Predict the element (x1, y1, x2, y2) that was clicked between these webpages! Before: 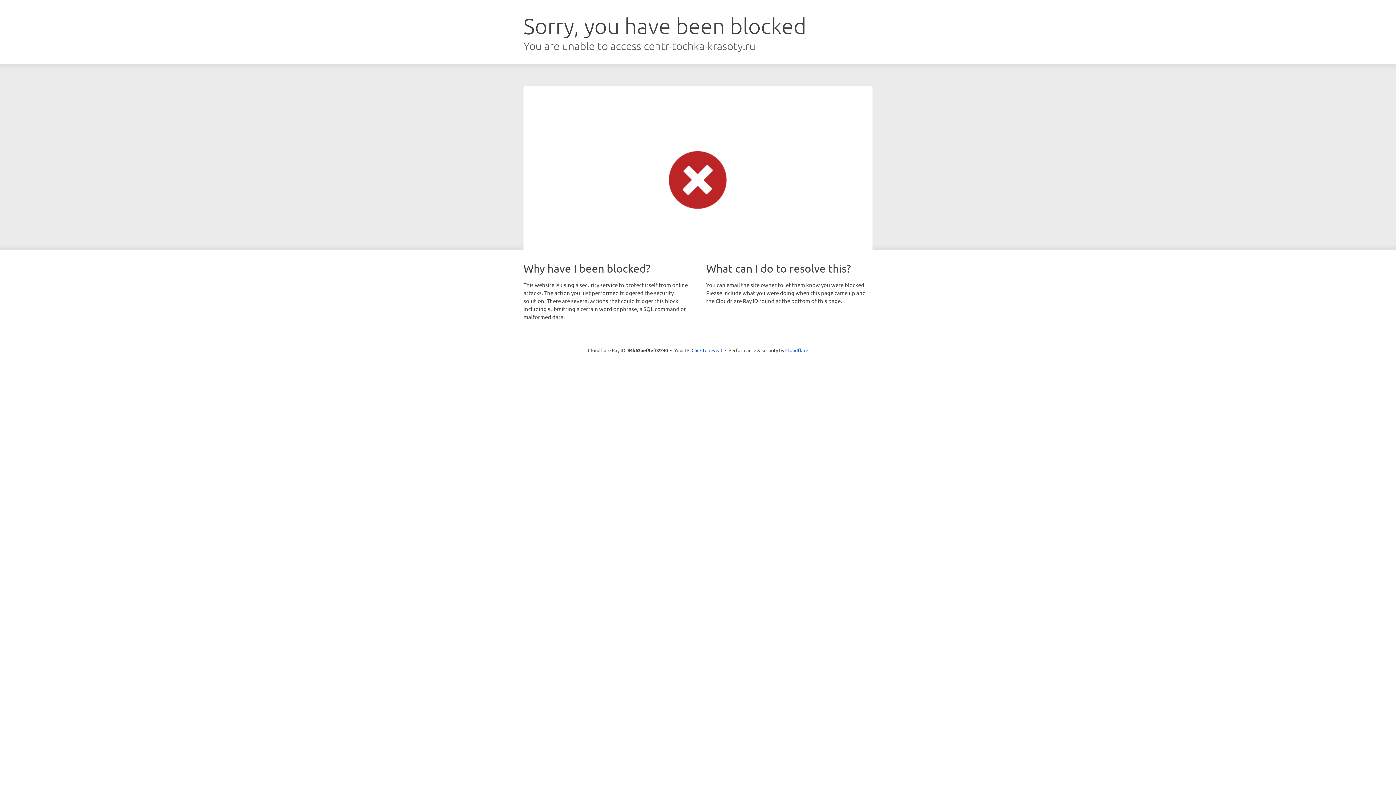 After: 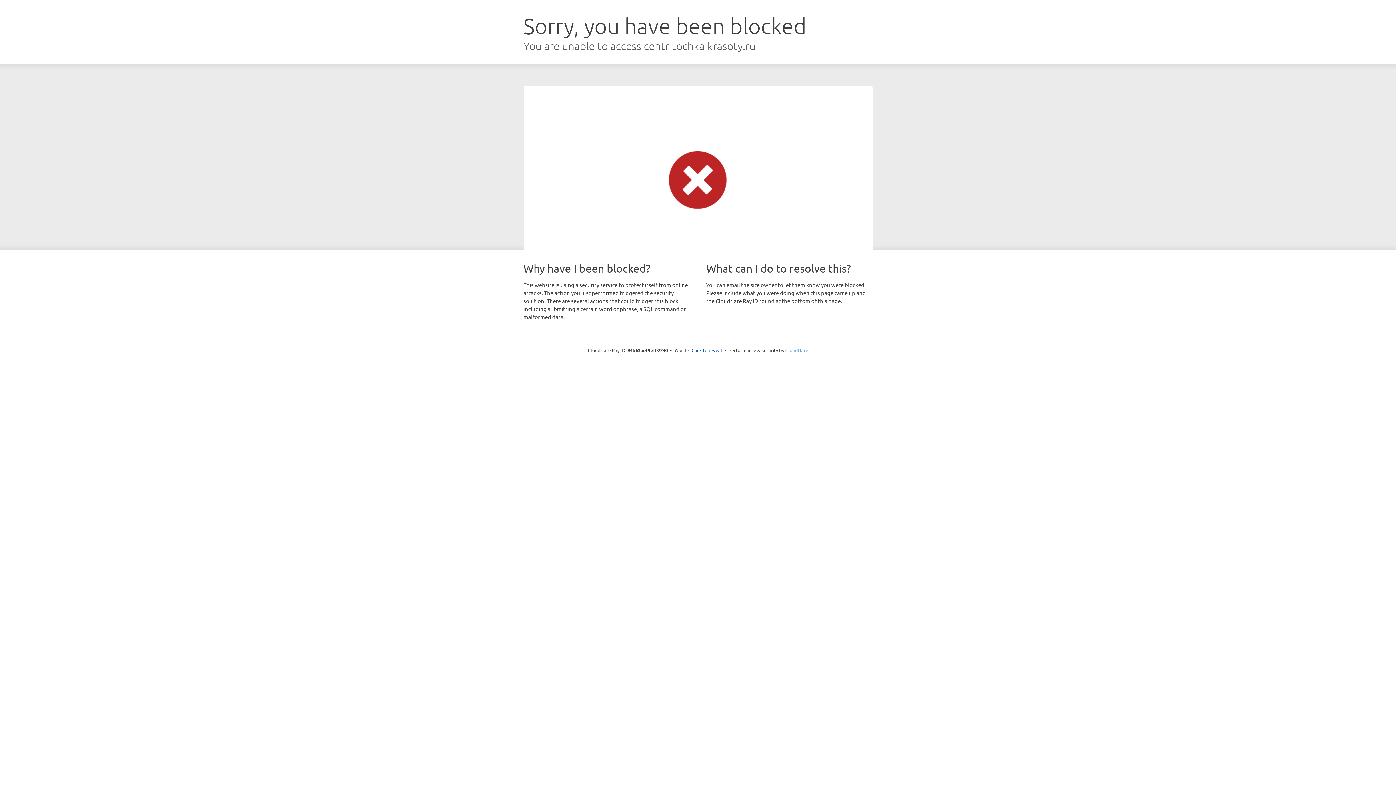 Action: label: Cloudflare bbox: (785, 347, 808, 353)